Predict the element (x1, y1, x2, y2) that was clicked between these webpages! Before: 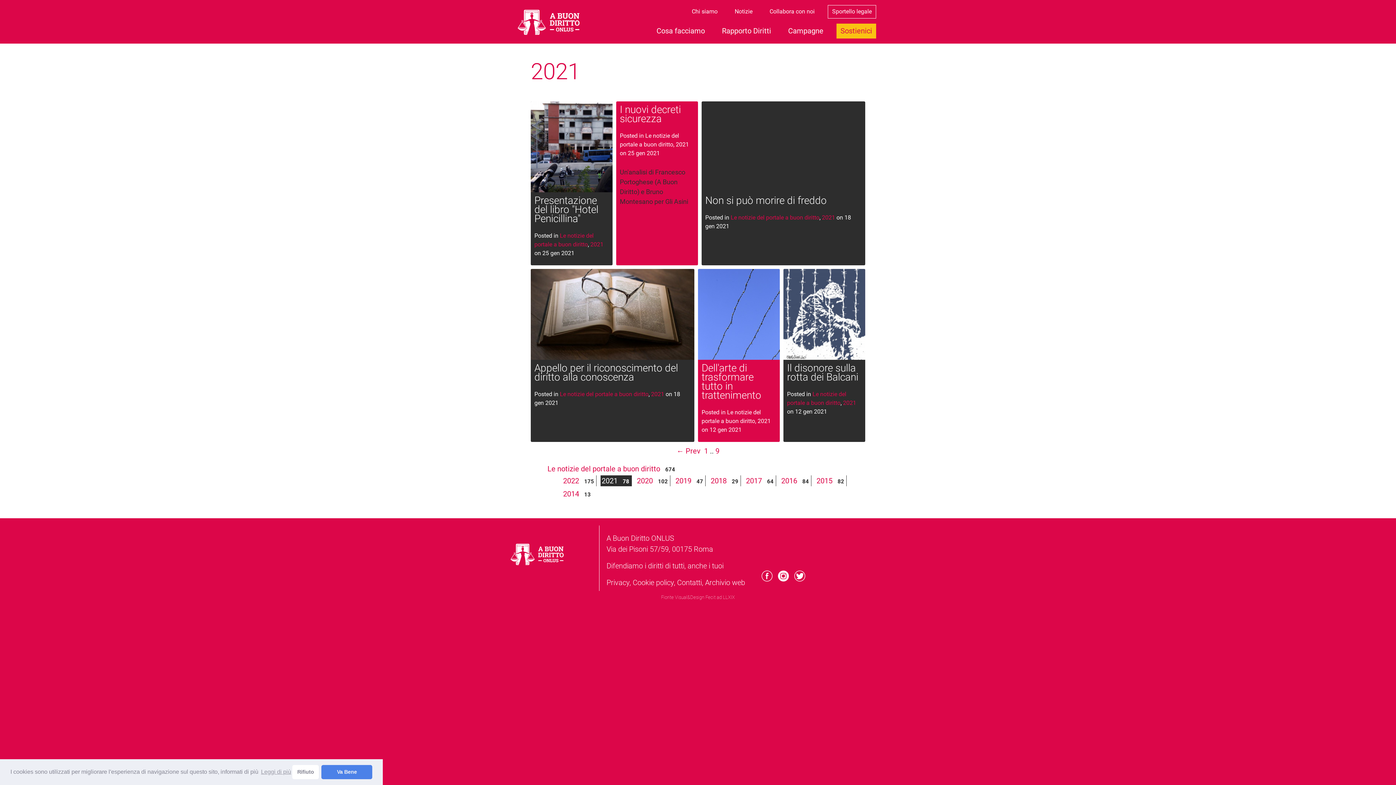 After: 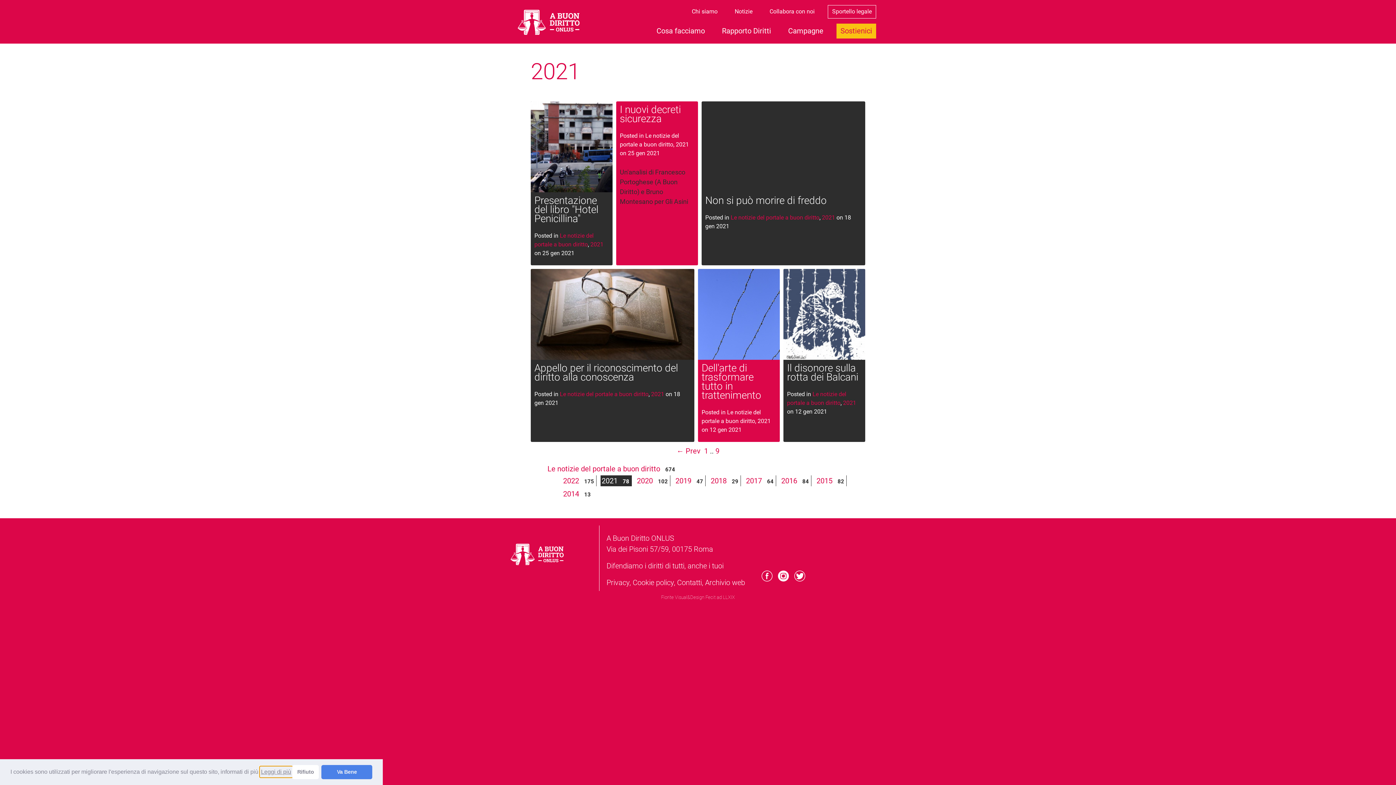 Action: label: learn more about cookies bbox: (259, 766, 292, 777)